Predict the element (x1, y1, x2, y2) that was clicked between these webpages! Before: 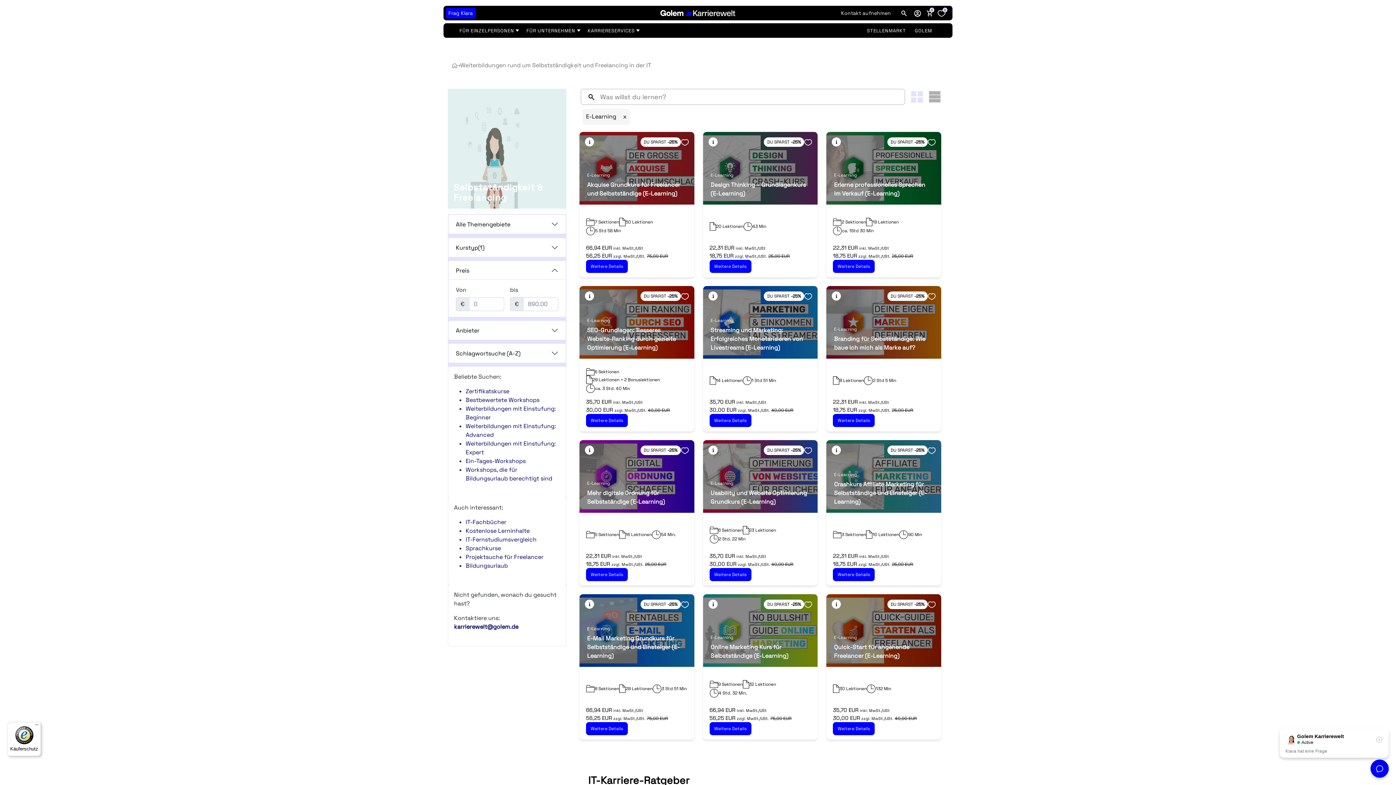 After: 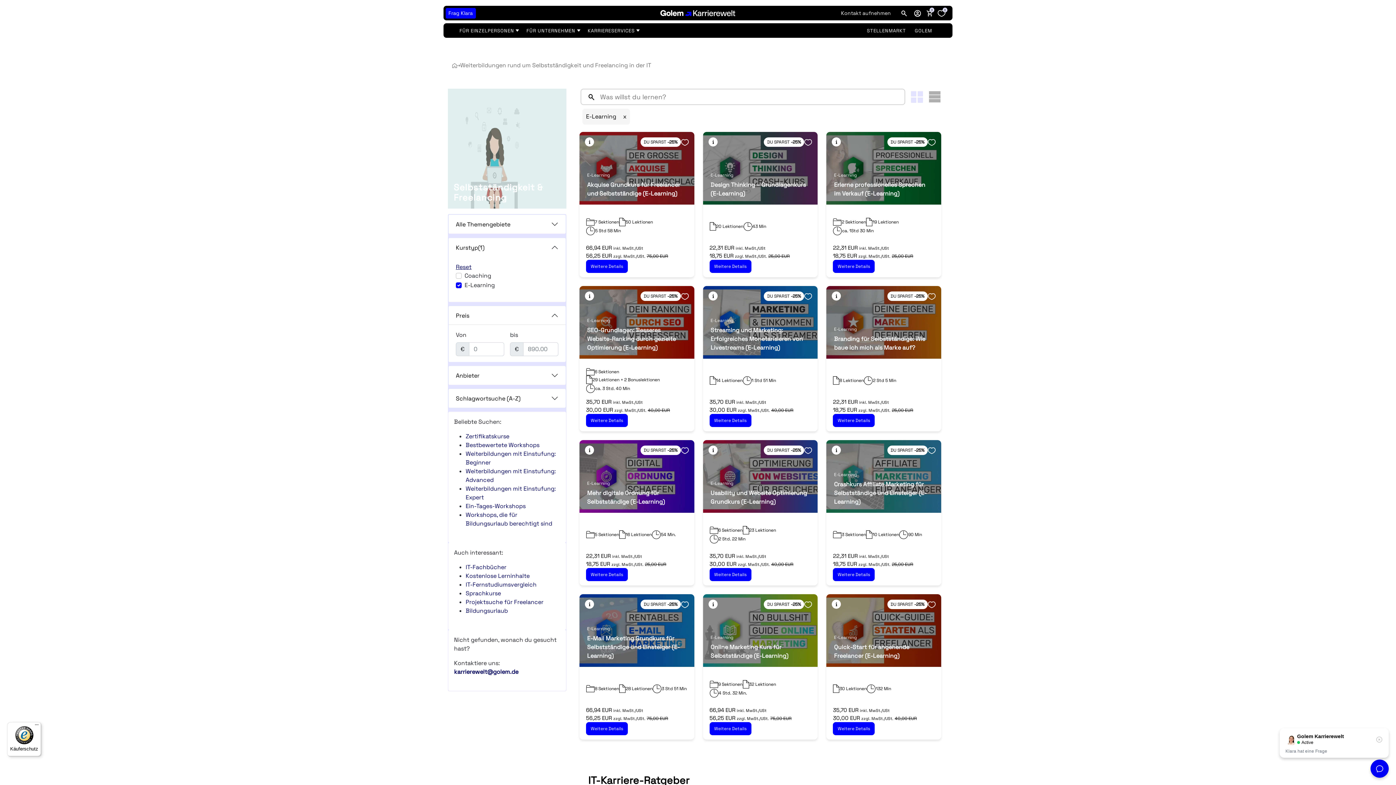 Action: label: Kurstyp
(1) bbox: (448, 238, 565, 257)